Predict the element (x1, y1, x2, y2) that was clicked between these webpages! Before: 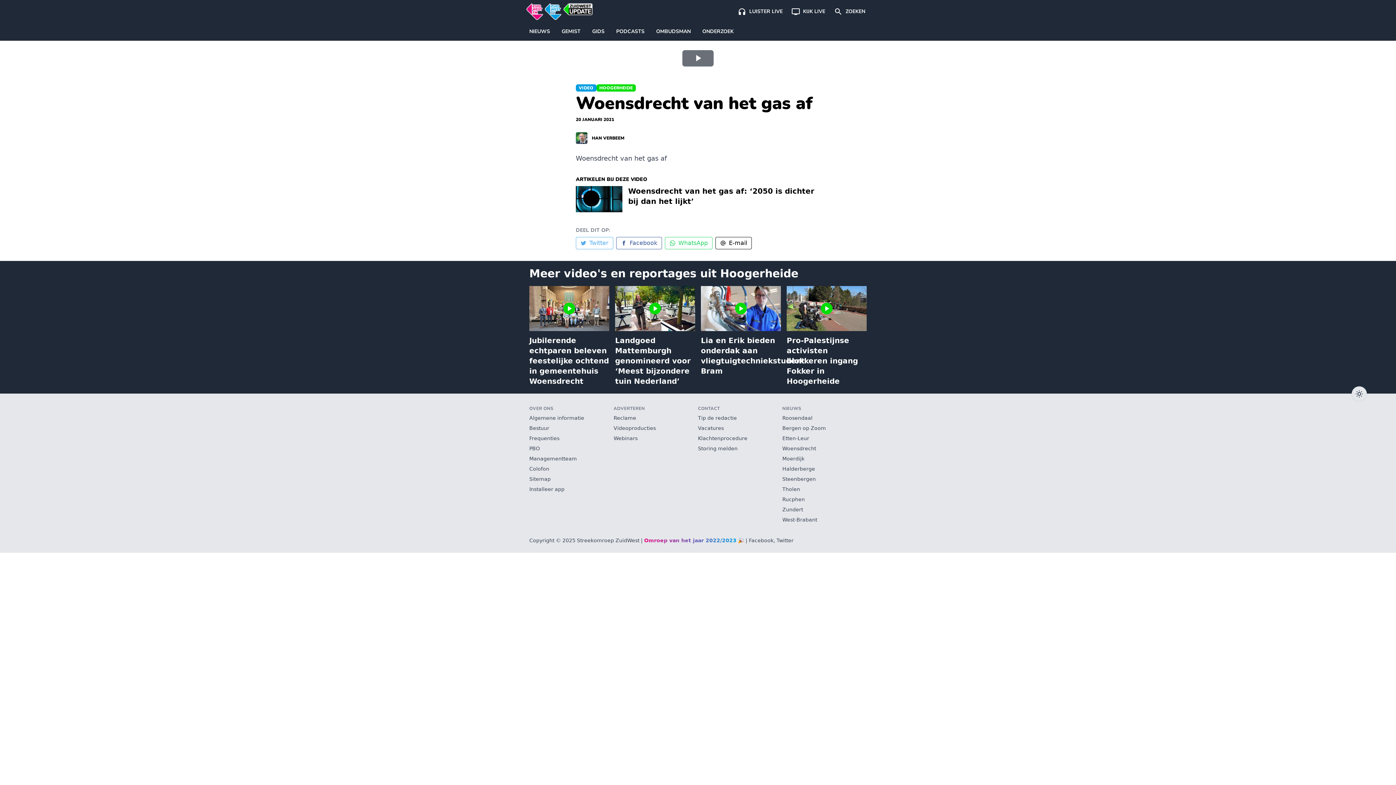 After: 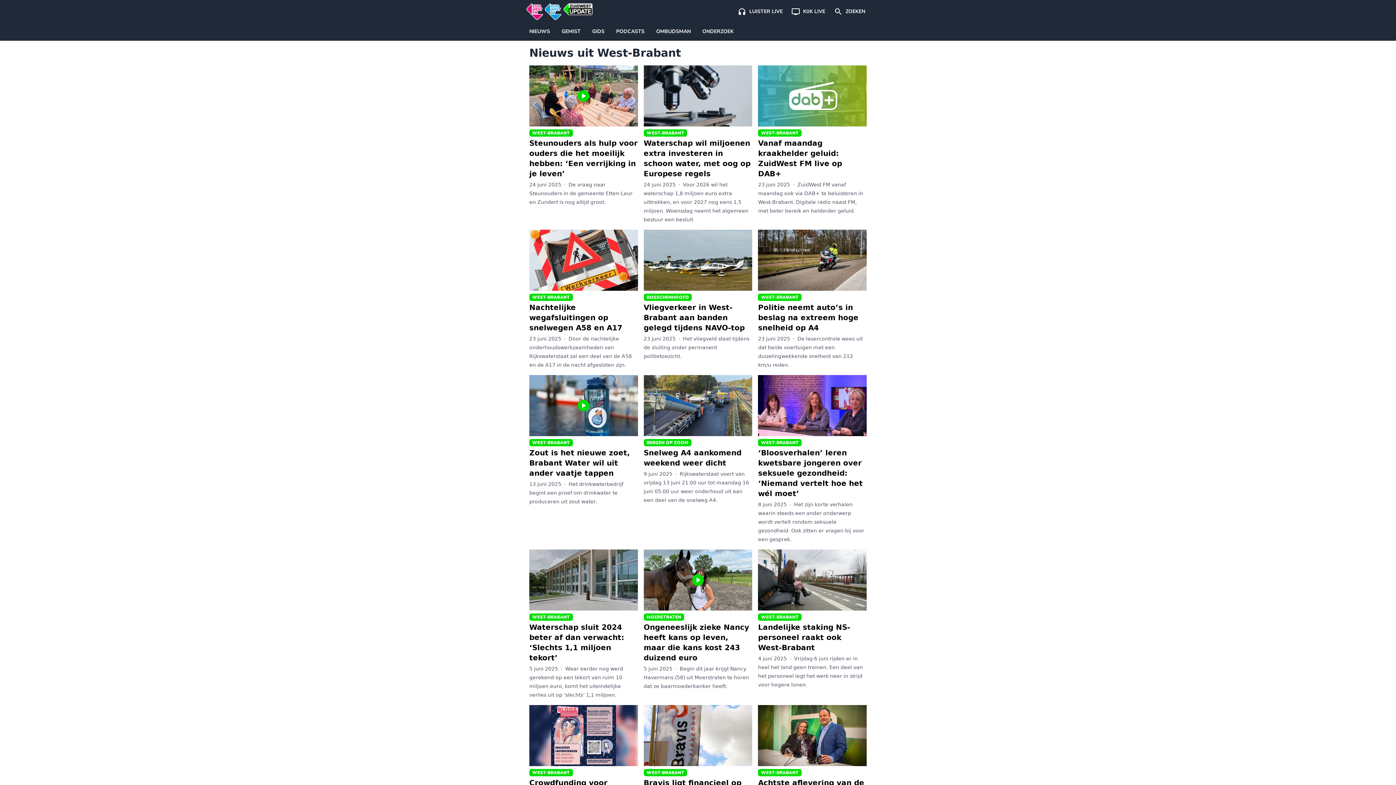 Action: bbox: (782, 514, 866, 525) label: West-Brabant